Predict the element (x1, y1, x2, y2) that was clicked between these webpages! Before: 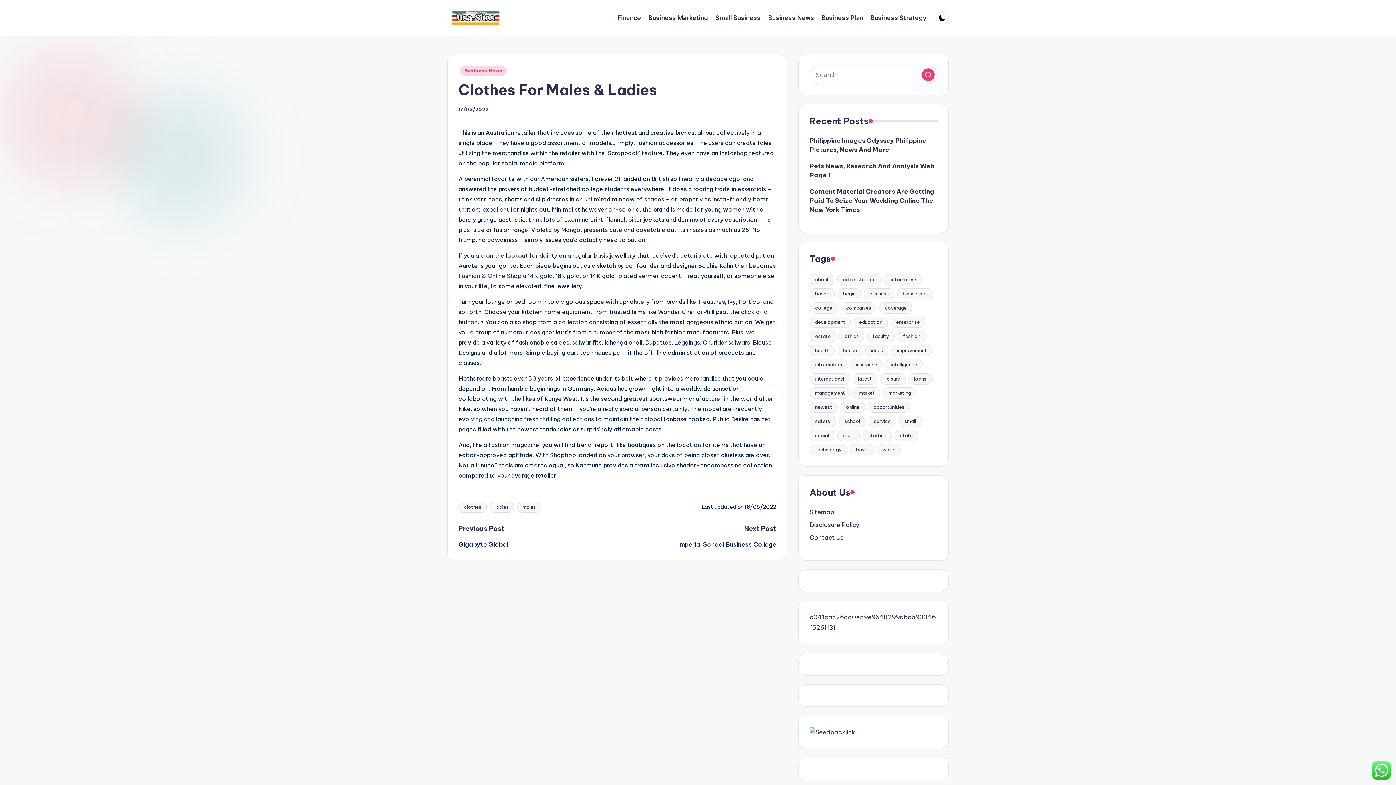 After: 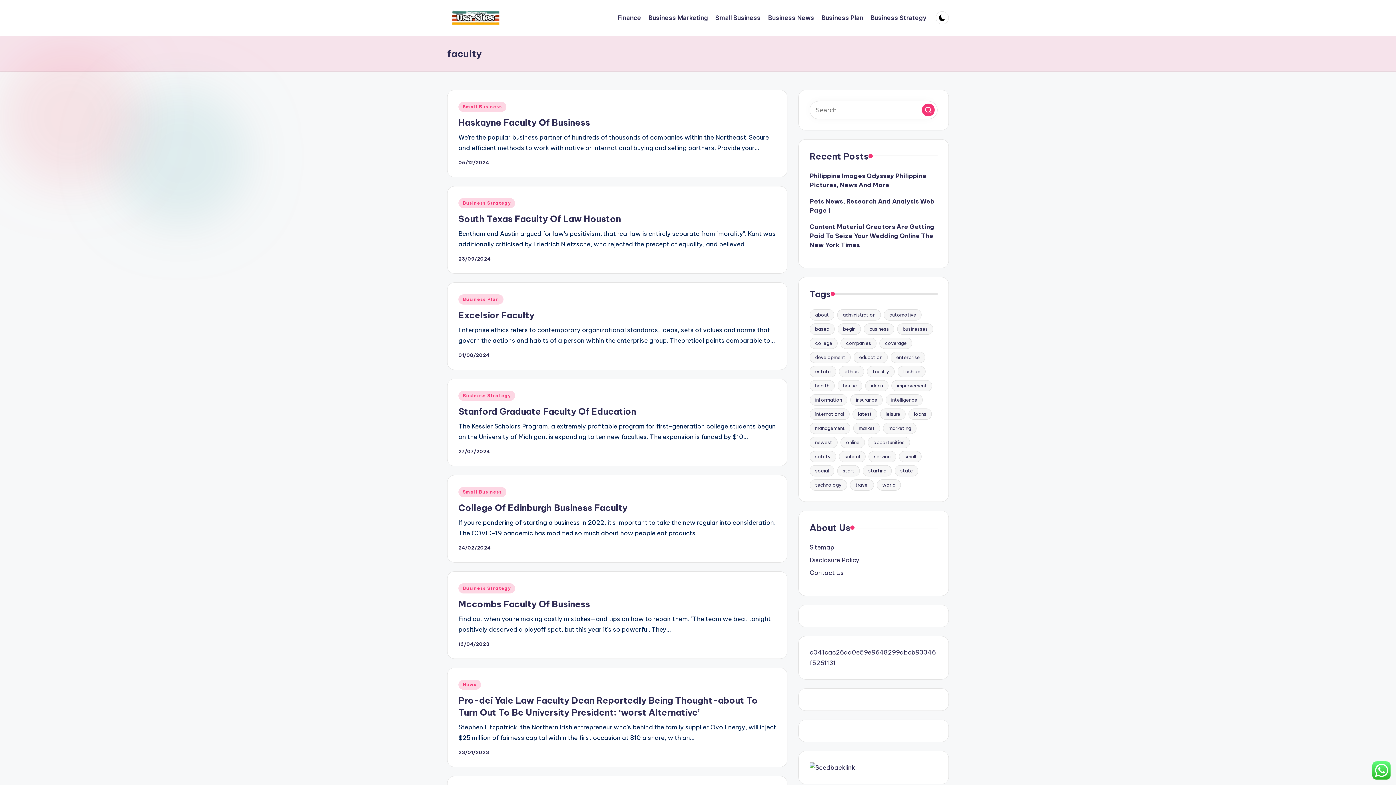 Action: bbox: (867, 330, 894, 342) label: faculty (21 items)